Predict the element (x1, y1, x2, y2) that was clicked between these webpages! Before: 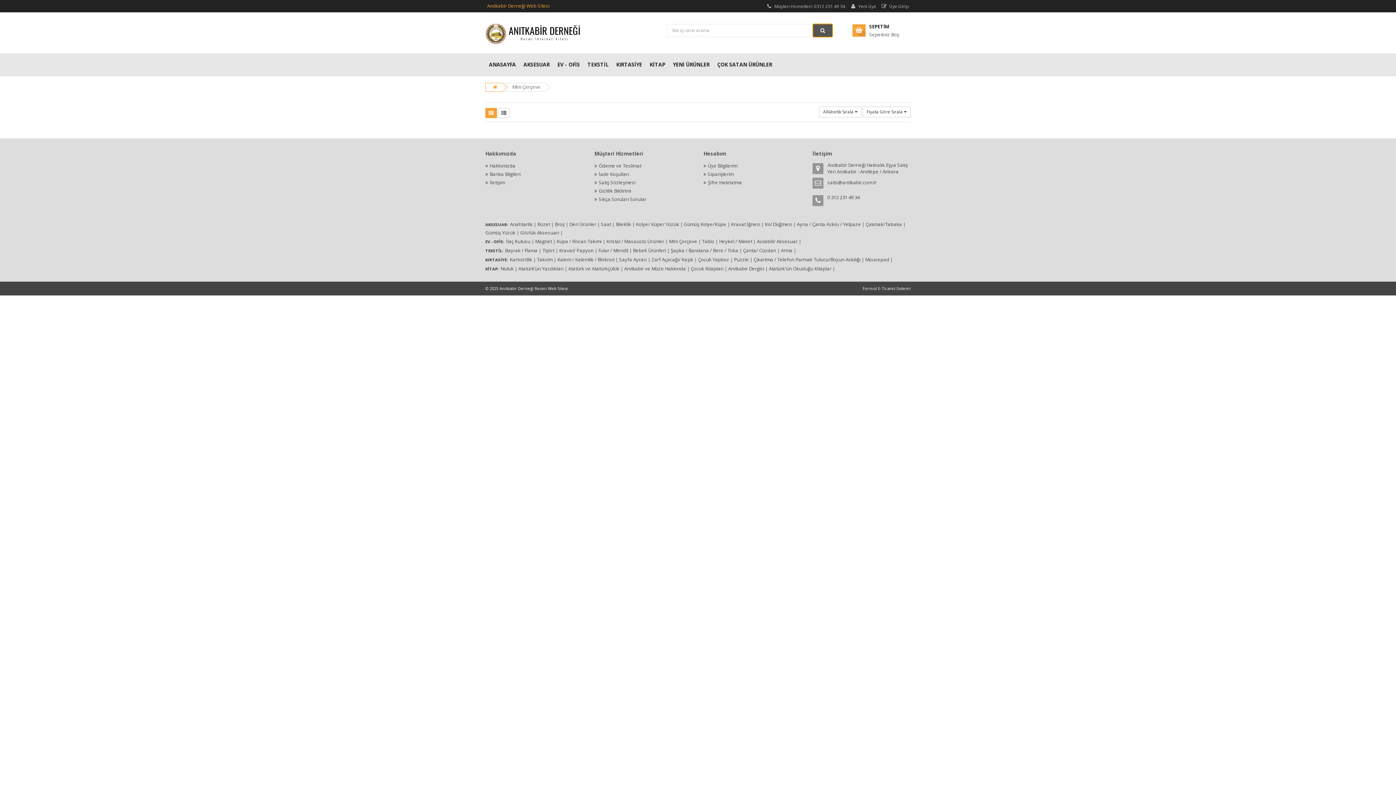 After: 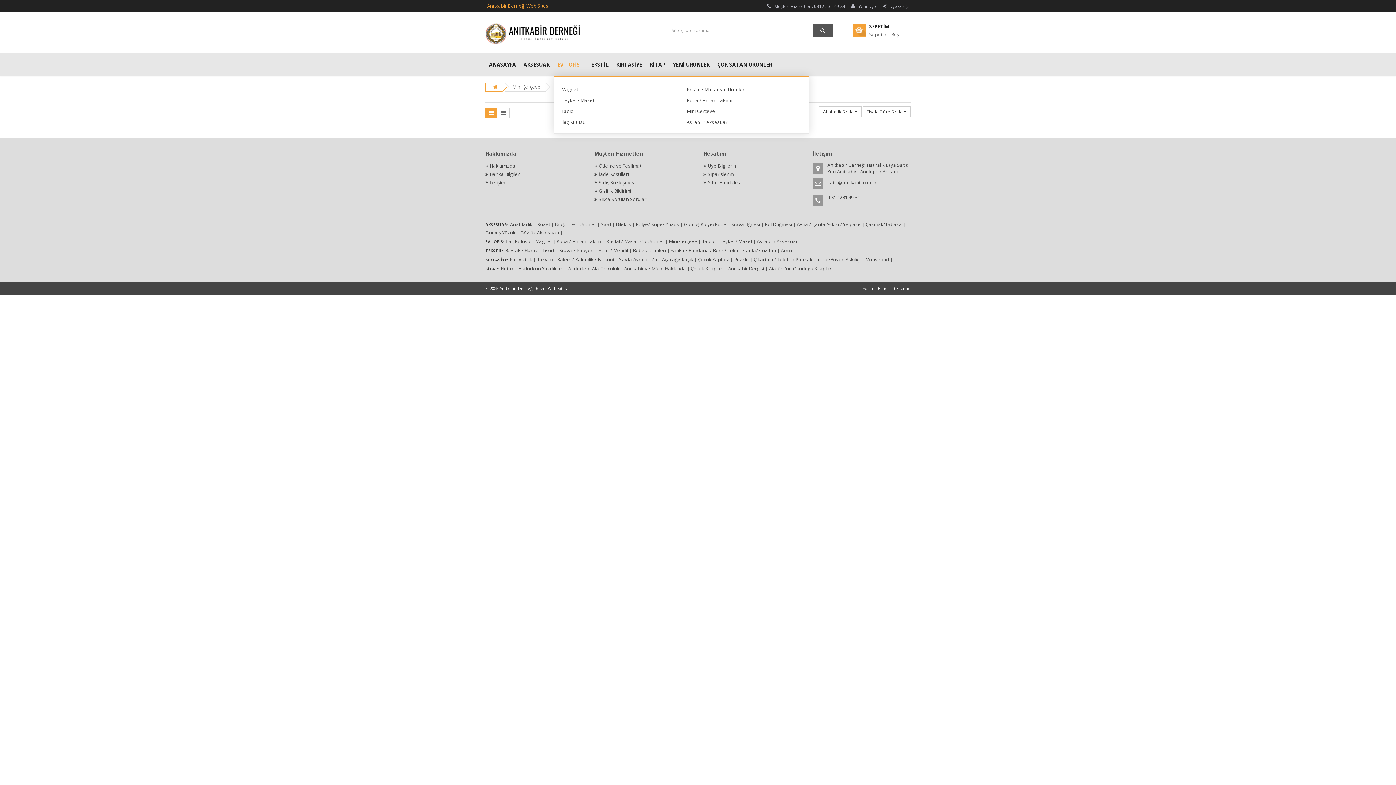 Action: bbox: (553, 53, 583, 75) label: EV - OFİS